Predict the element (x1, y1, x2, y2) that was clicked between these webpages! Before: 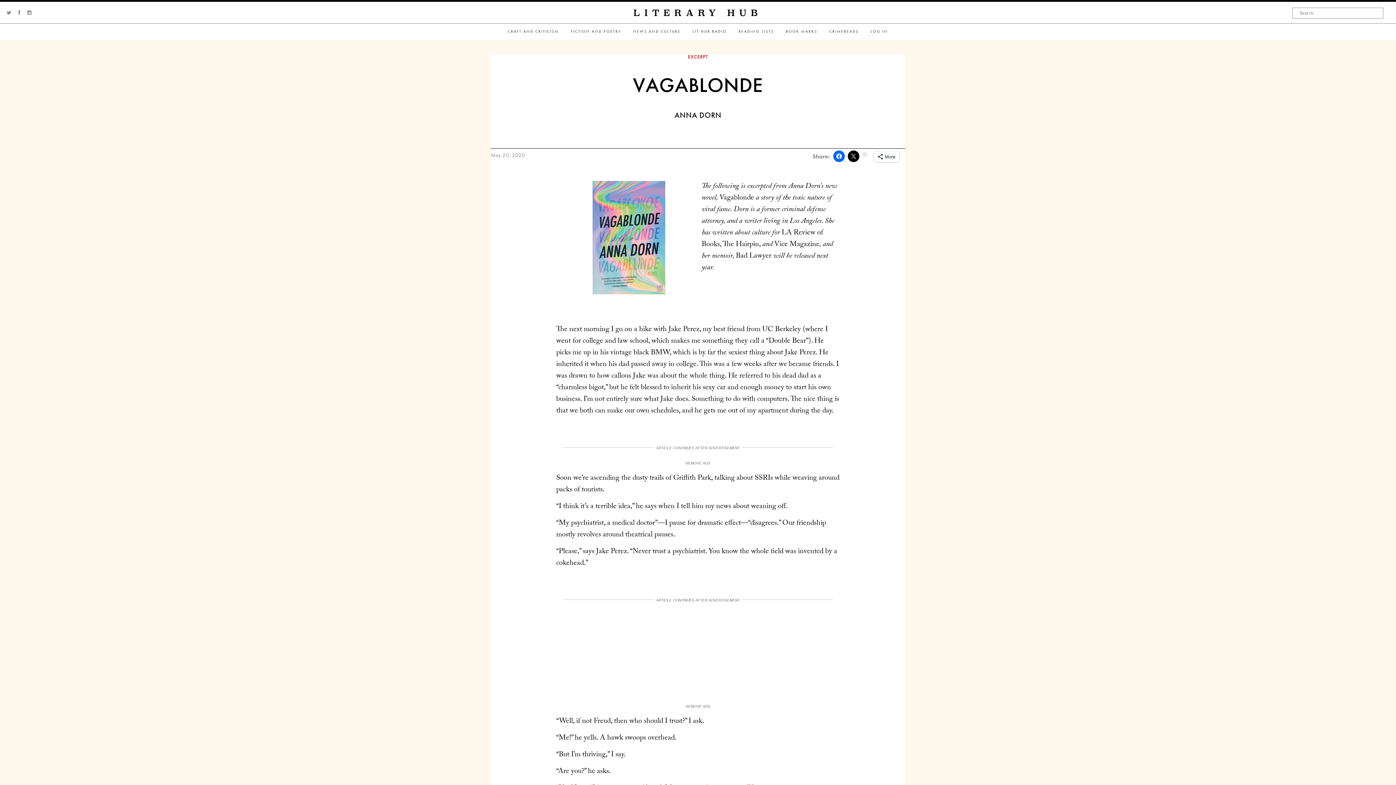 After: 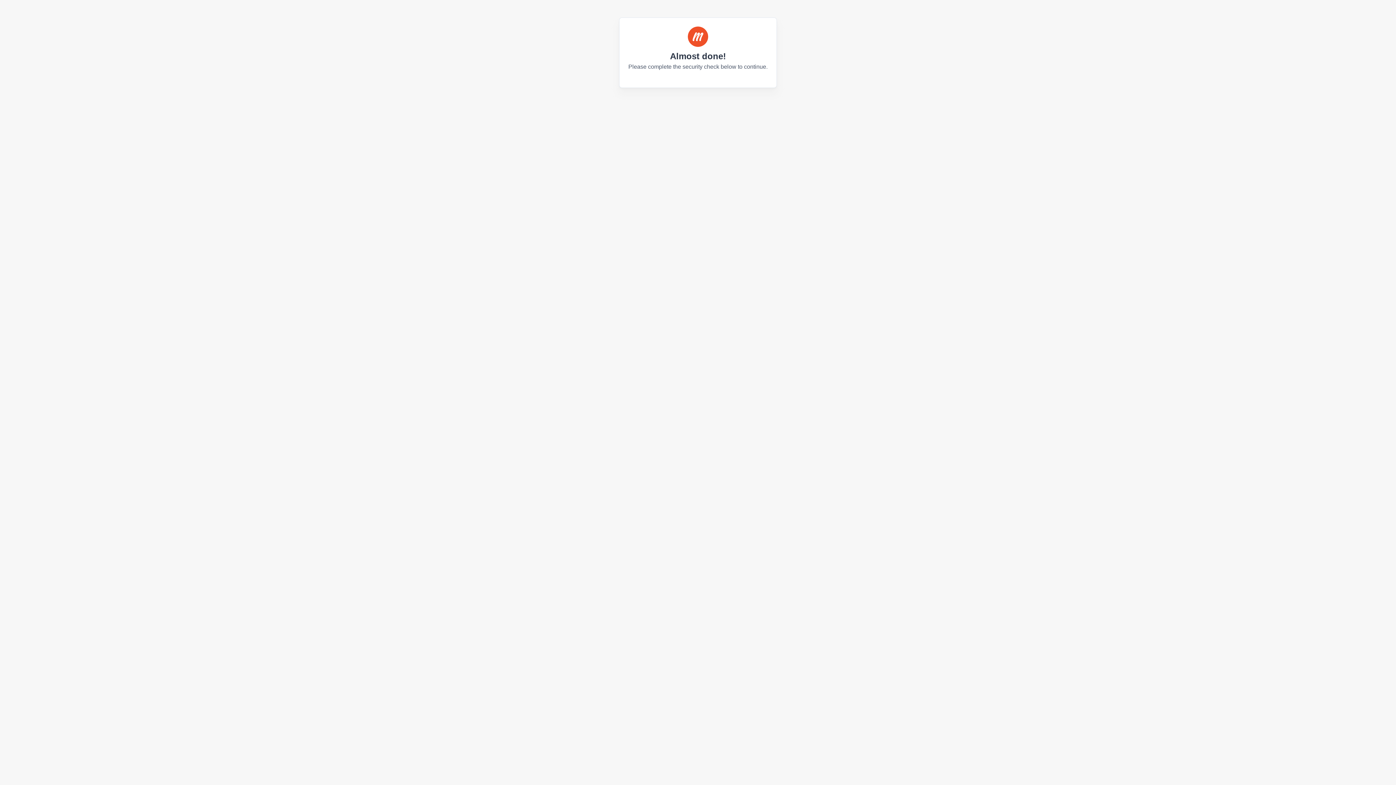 Action: bbox: (865, 23, 893, 39) label: LOG IN